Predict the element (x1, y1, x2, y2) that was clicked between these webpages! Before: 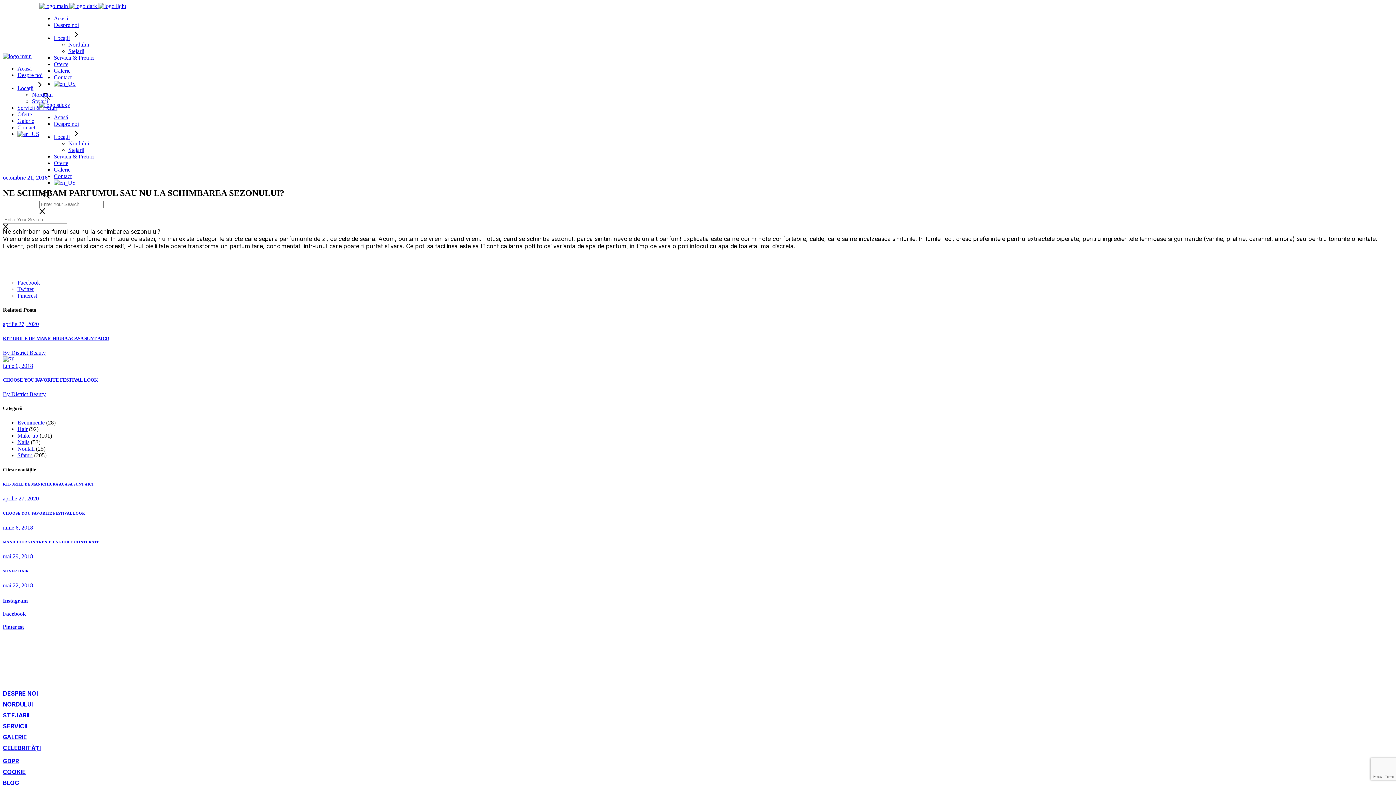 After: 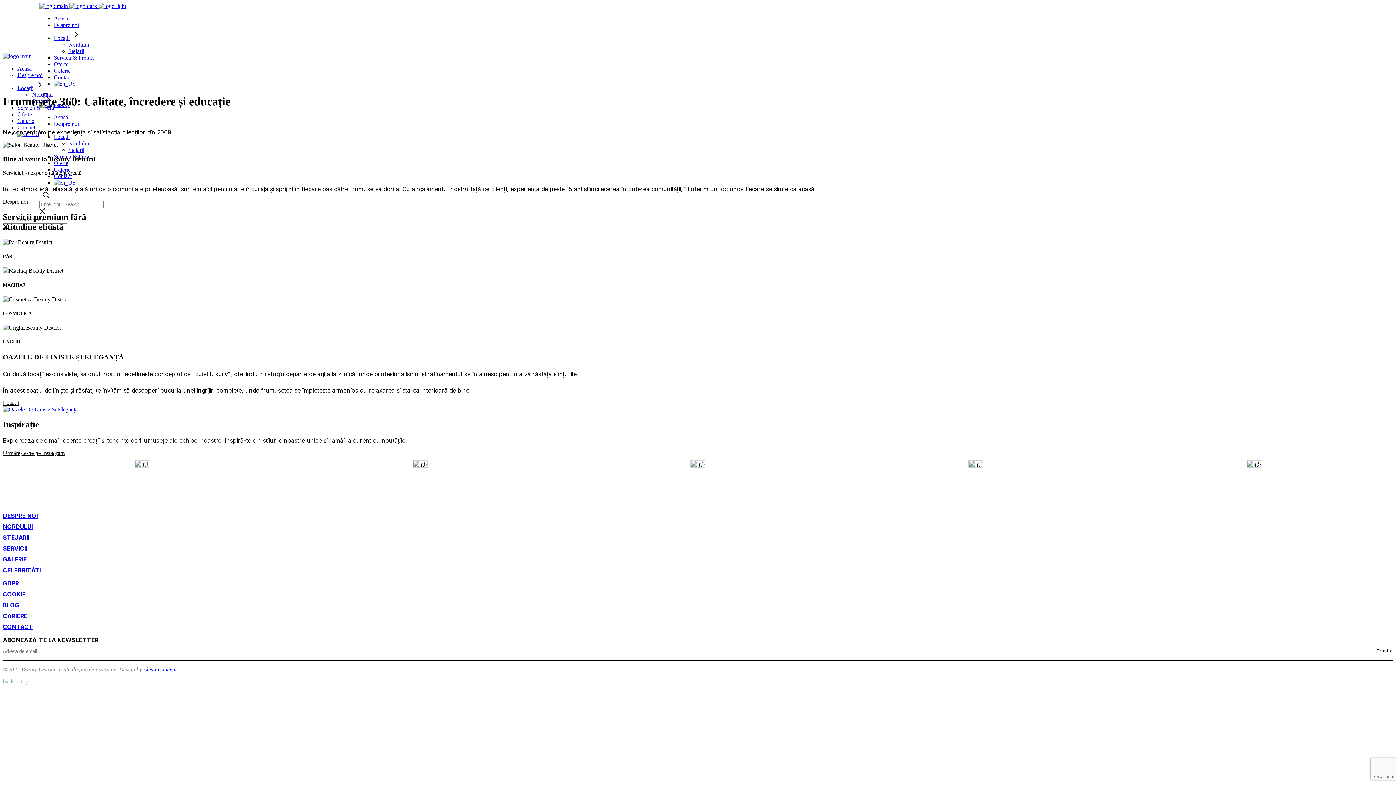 Action: label: Acasă bbox: (17, 65, 31, 71)